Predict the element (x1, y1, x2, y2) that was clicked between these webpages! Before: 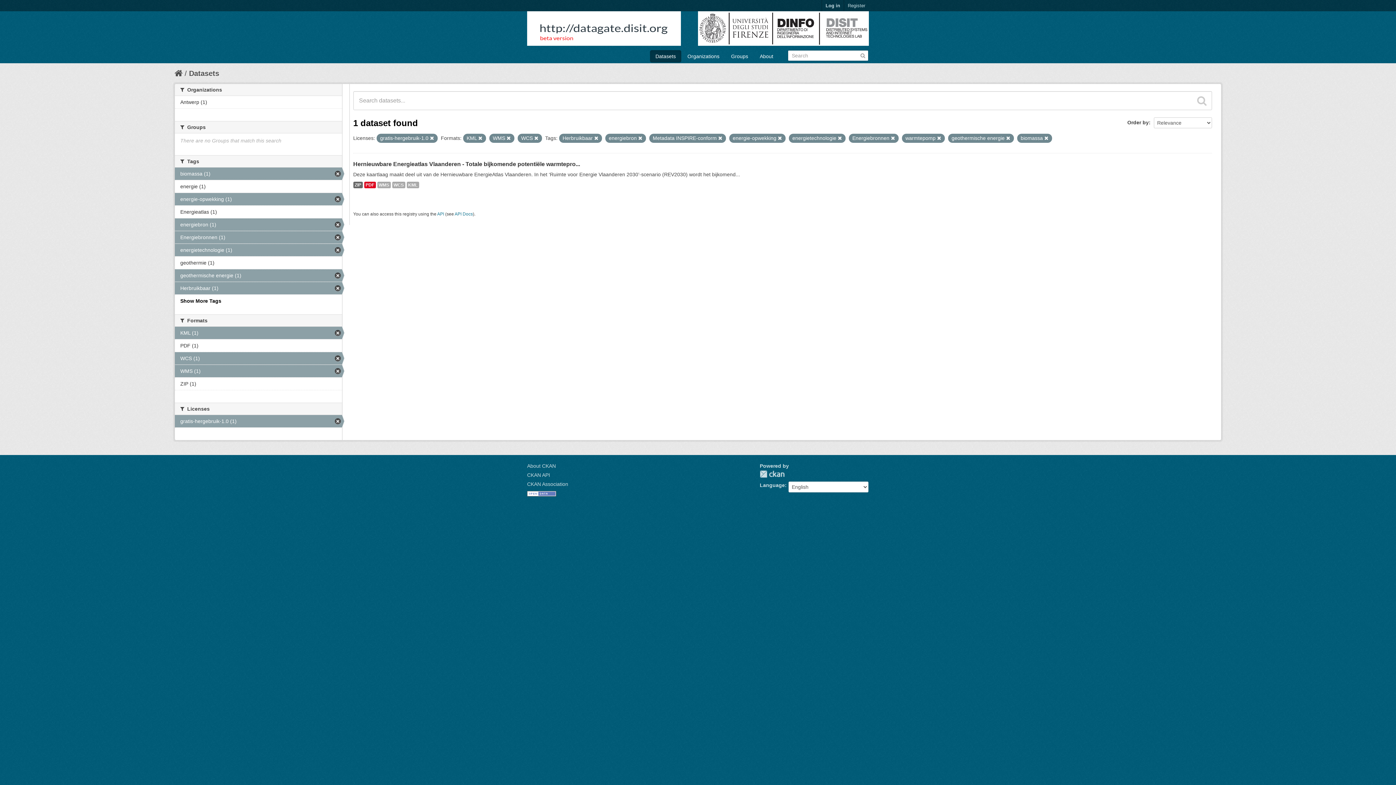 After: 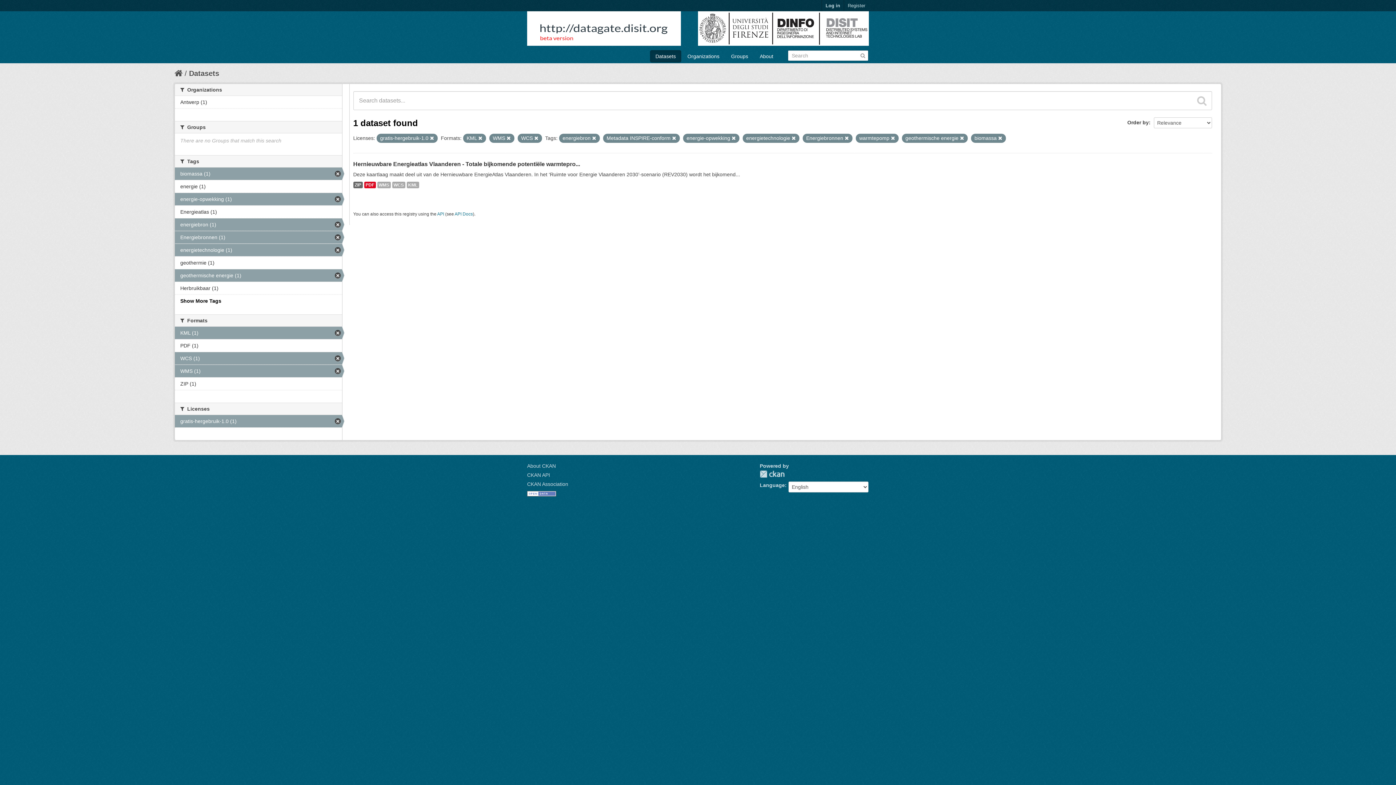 Action: bbox: (594, 136, 598, 140)